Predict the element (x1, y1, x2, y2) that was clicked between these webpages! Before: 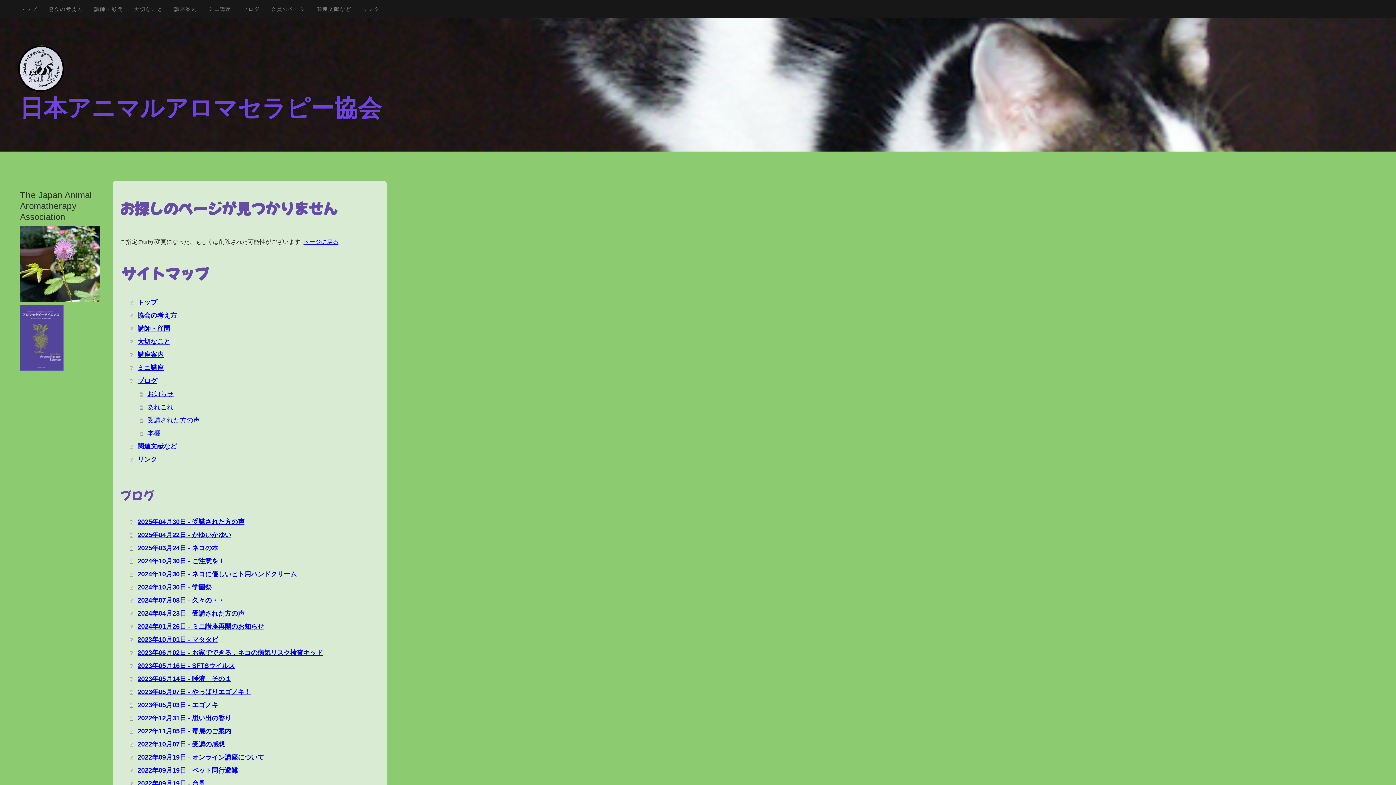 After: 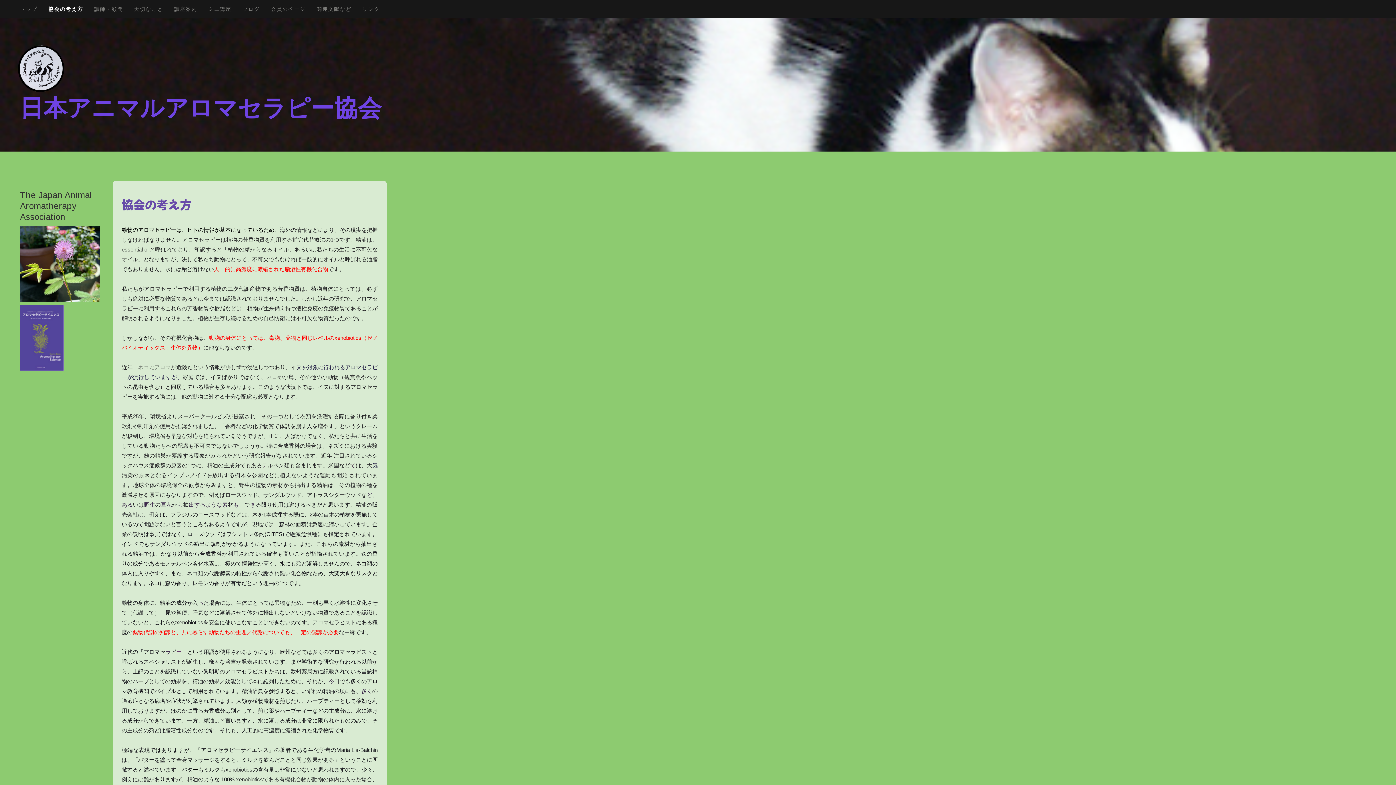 Action: label: 協会の考え方 bbox: (129, 309, 379, 322)